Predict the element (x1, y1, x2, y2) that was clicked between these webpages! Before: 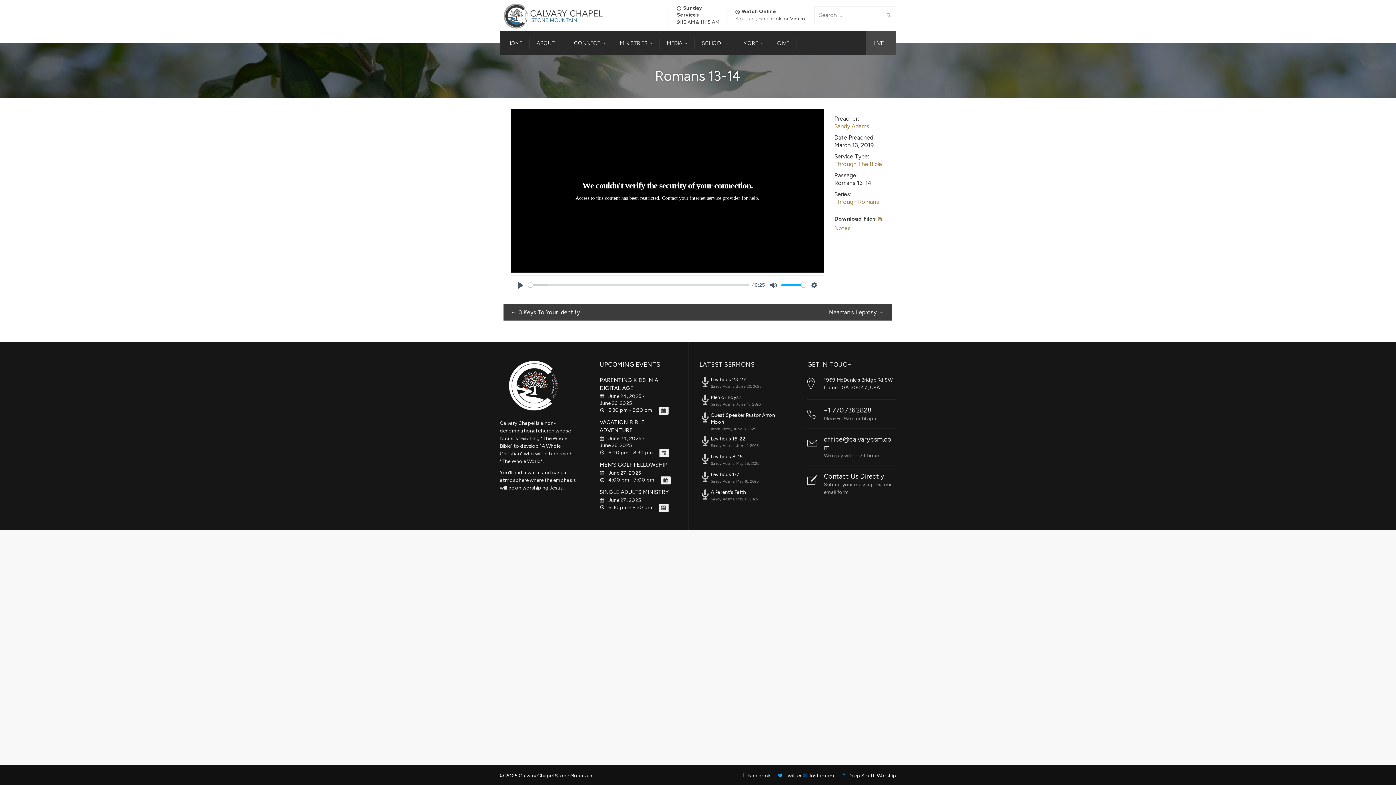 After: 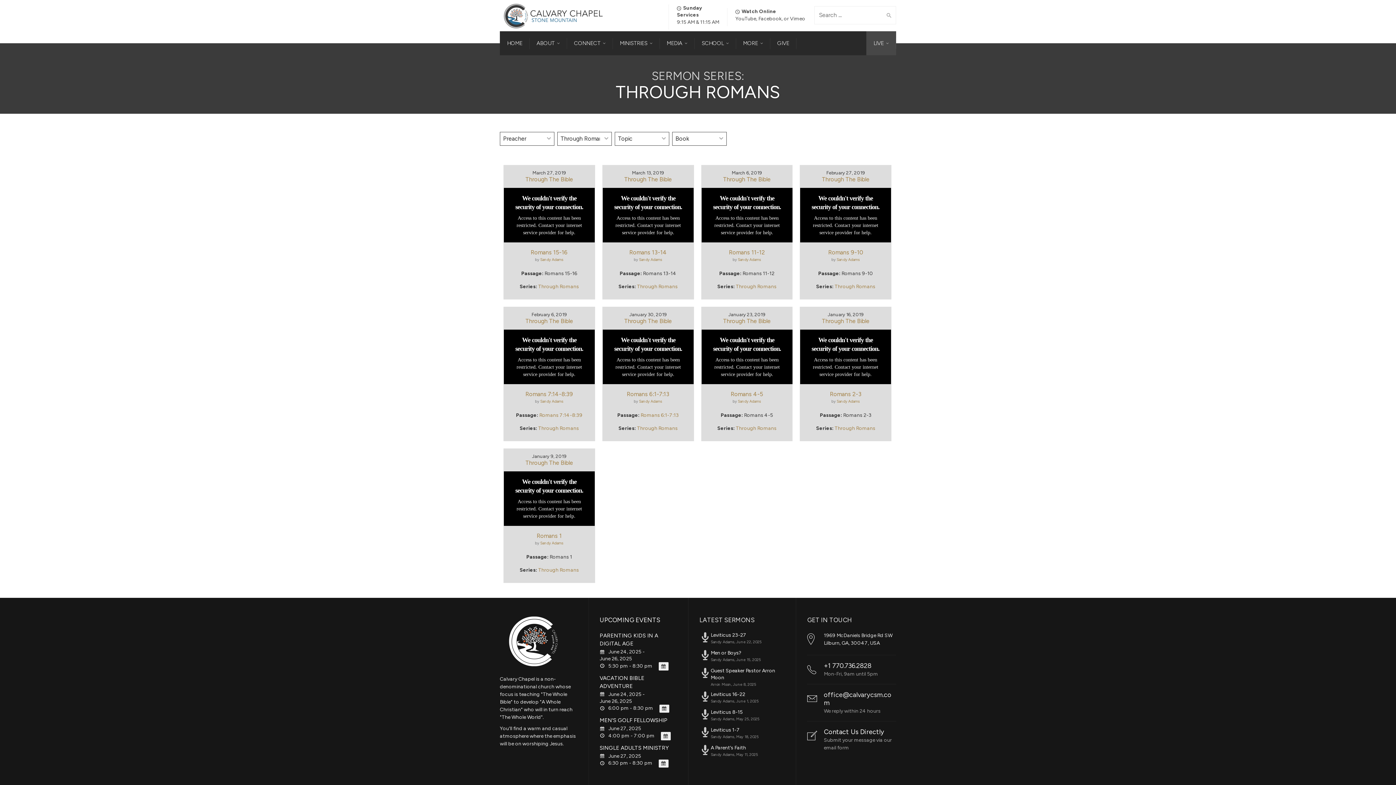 Action: bbox: (834, 198, 879, 205) label: Through Romans